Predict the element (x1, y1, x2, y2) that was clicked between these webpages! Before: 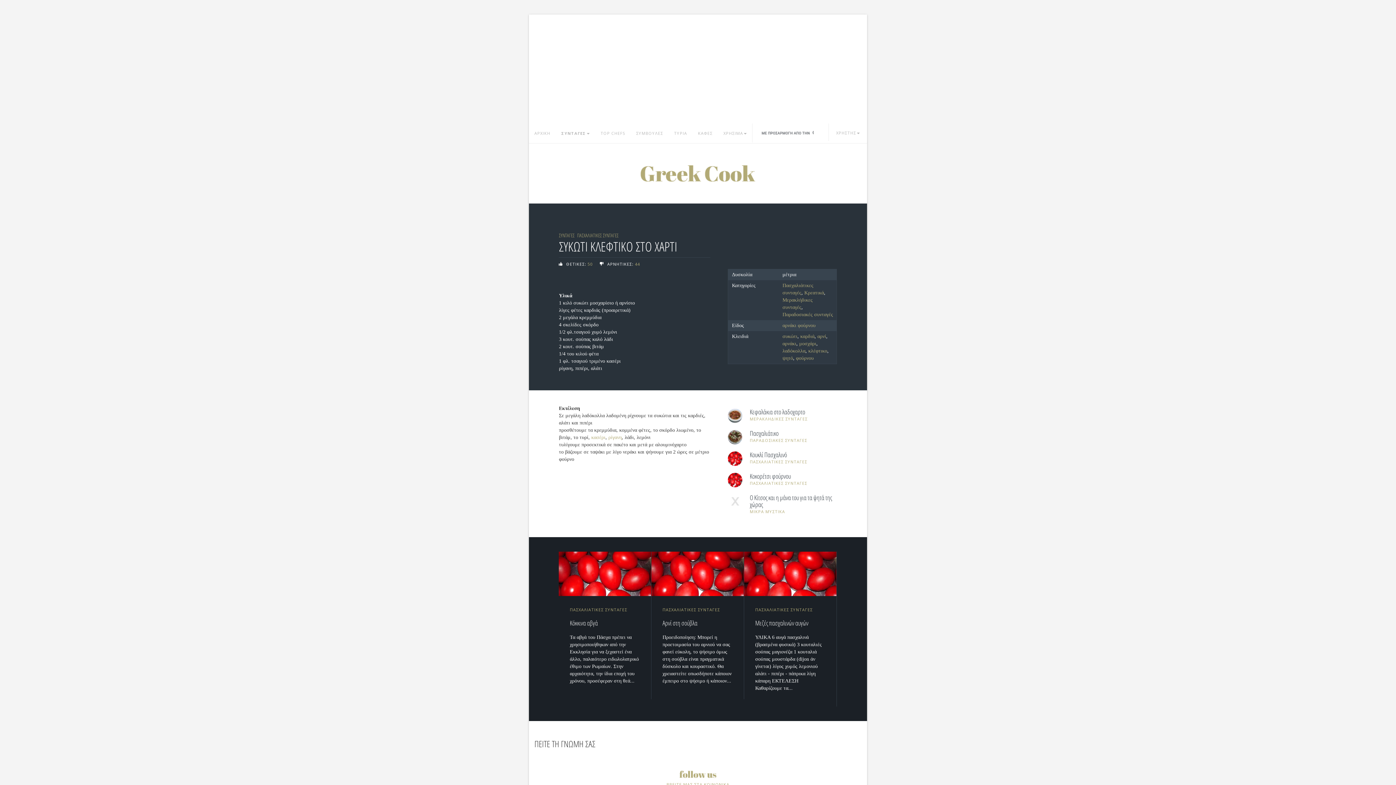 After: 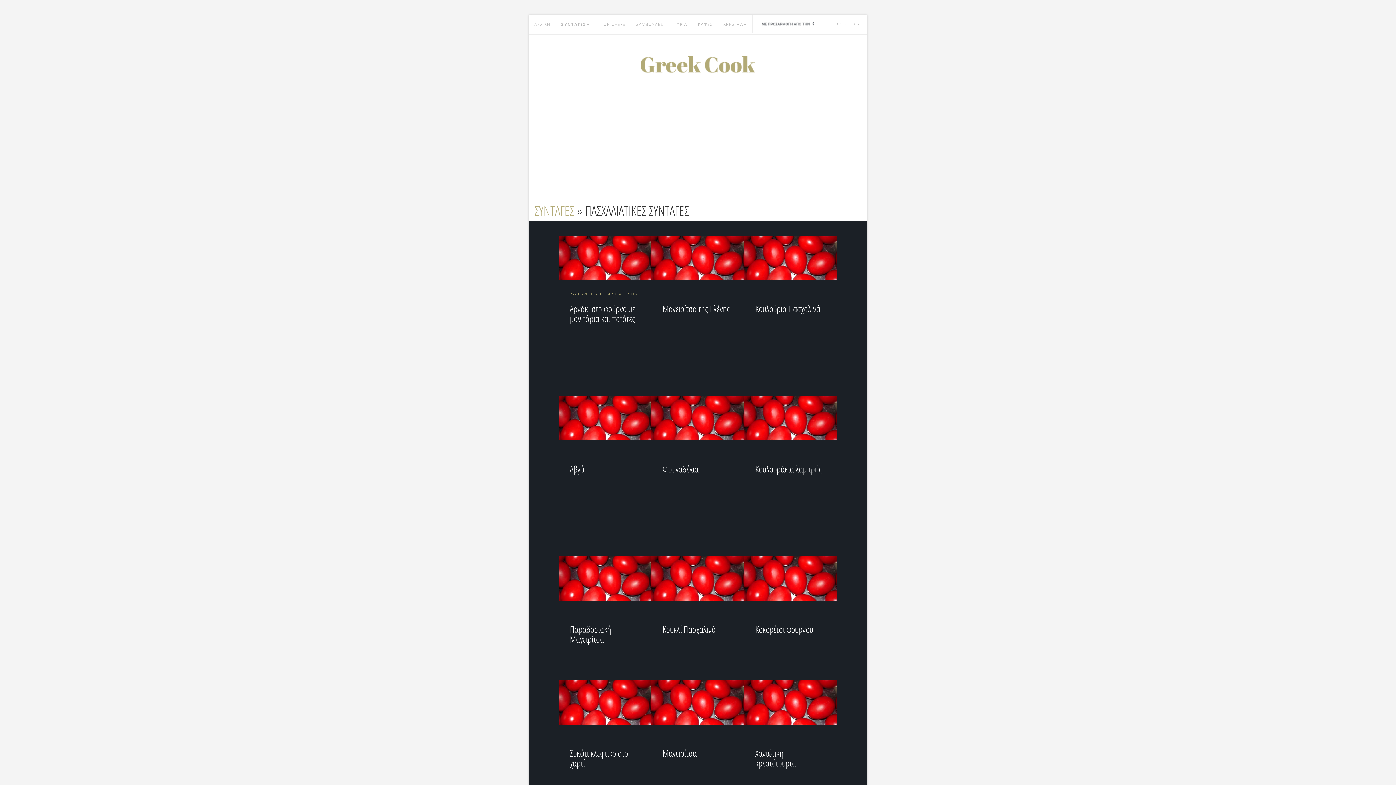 Action: bbox: (569, 607, 627, 612) label: ΠΑΣΧΑΛΙΑΤΙΚΕΣ ΣΥΝΤΑΓΕΣ